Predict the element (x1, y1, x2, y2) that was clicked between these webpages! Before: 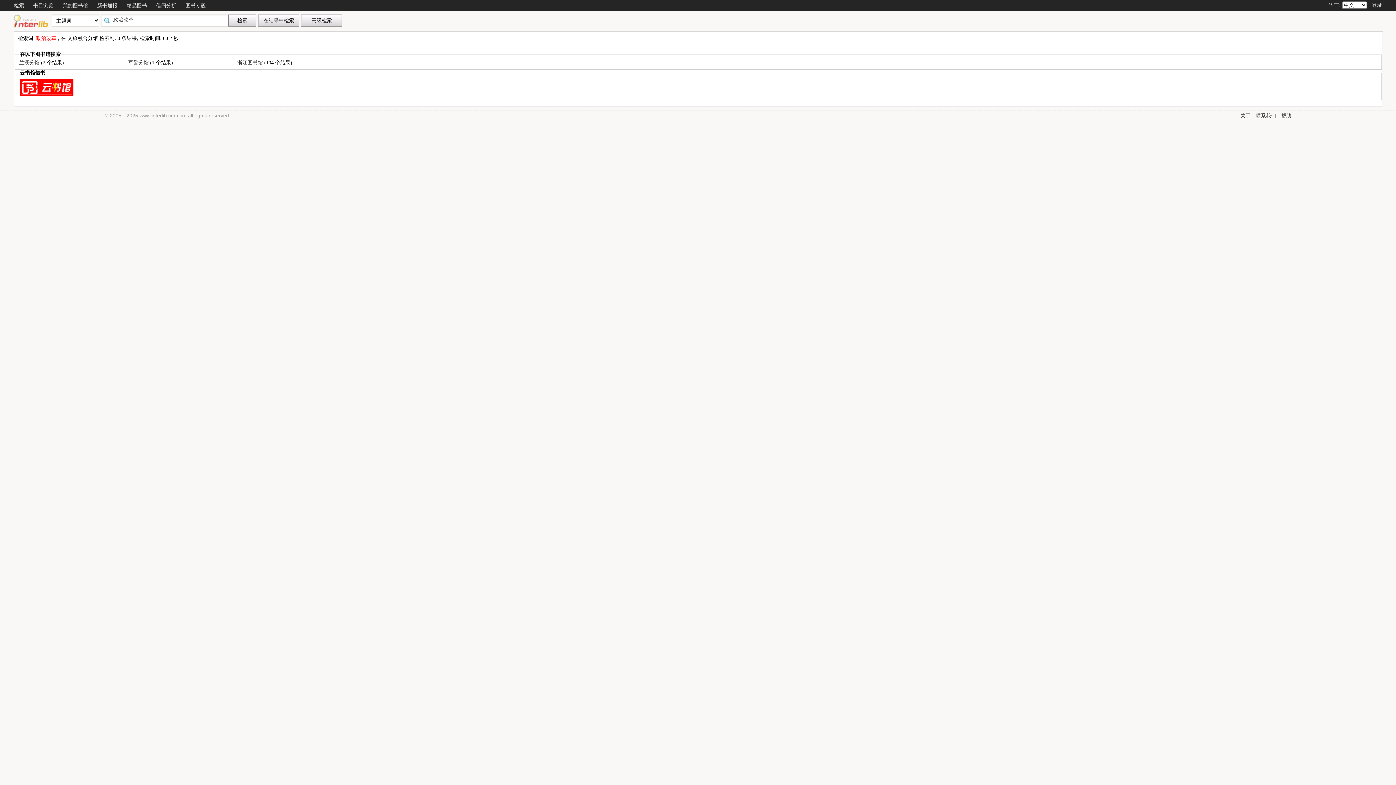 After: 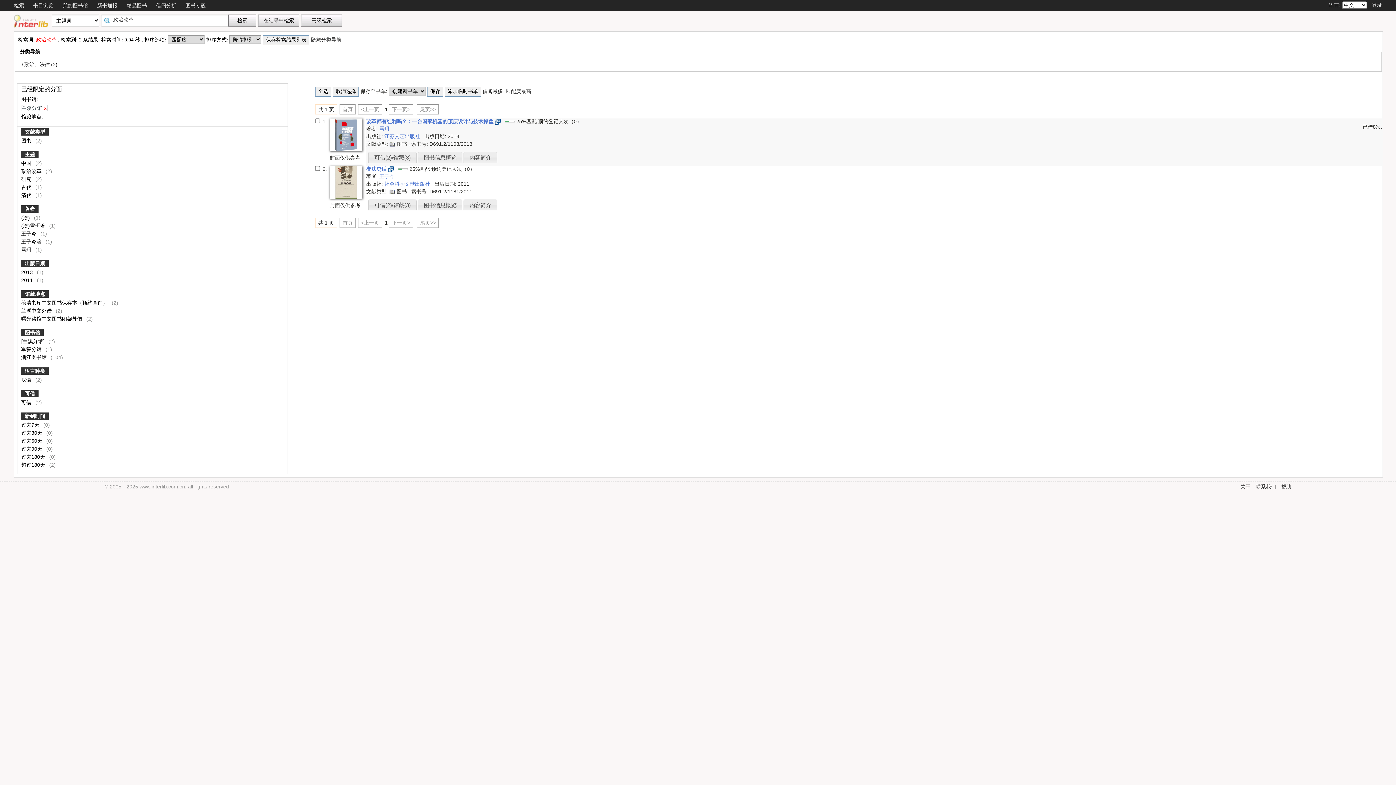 Action: label: 兰溪分馆  bbox: (19, 59, 41, 65)